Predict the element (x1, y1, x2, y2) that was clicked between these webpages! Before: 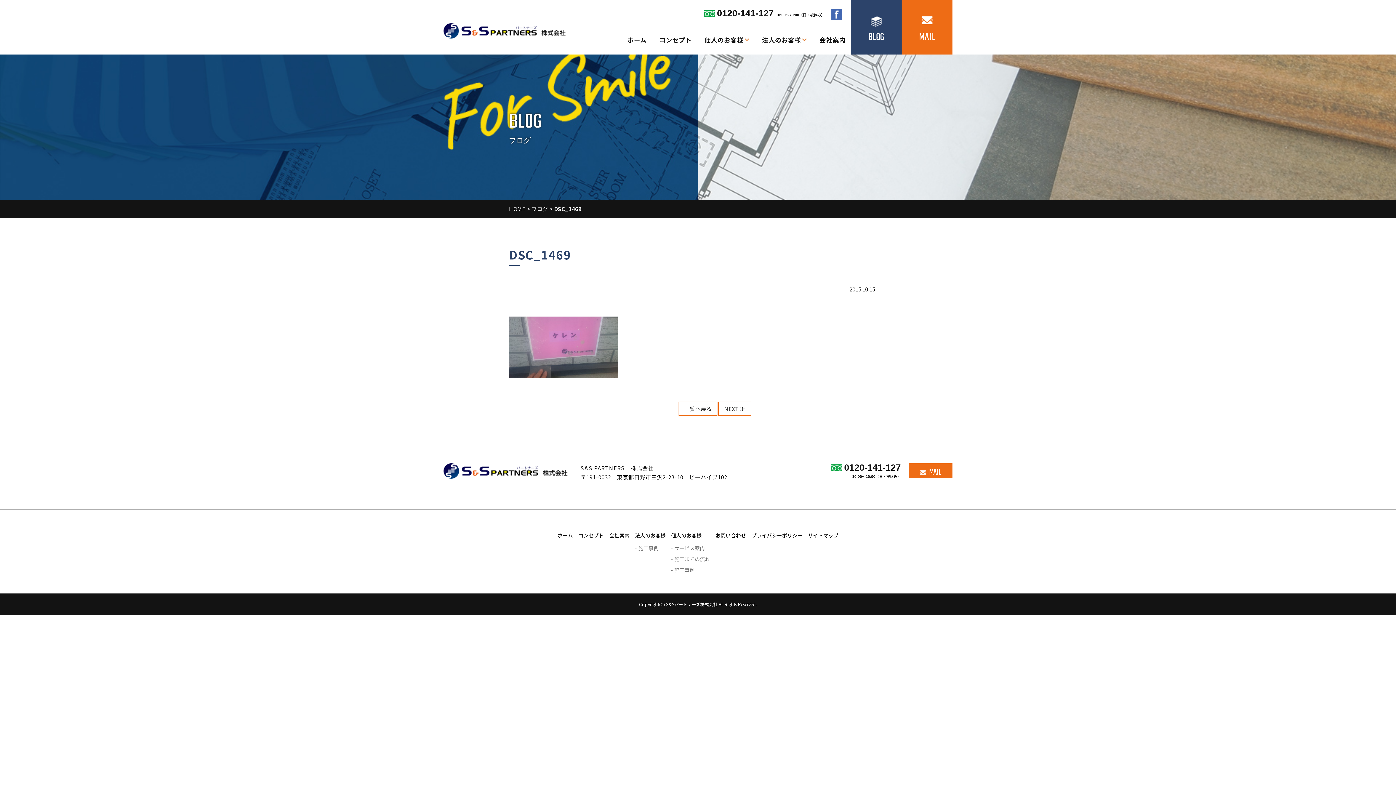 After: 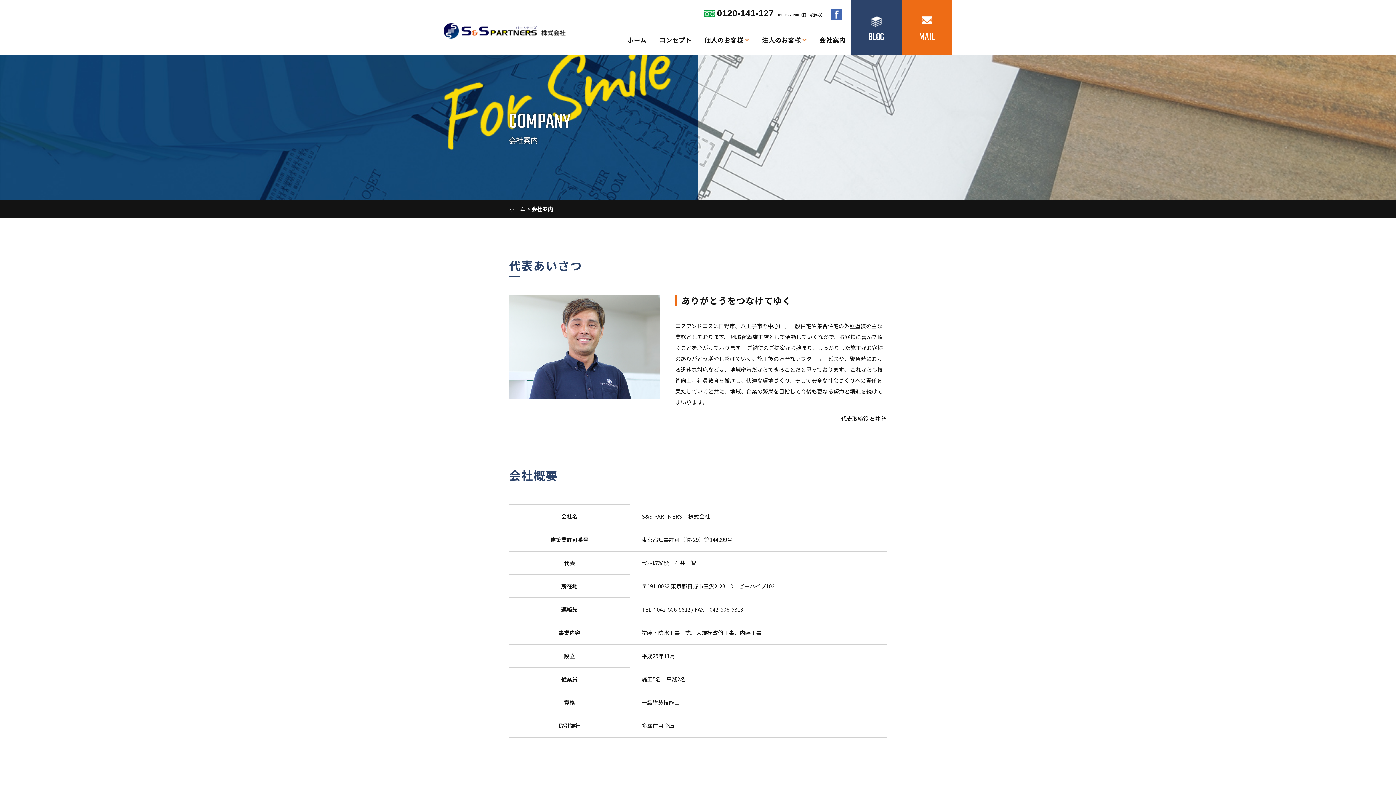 Action: label: 会社案内 bbox: (819, 33, 845, 46)